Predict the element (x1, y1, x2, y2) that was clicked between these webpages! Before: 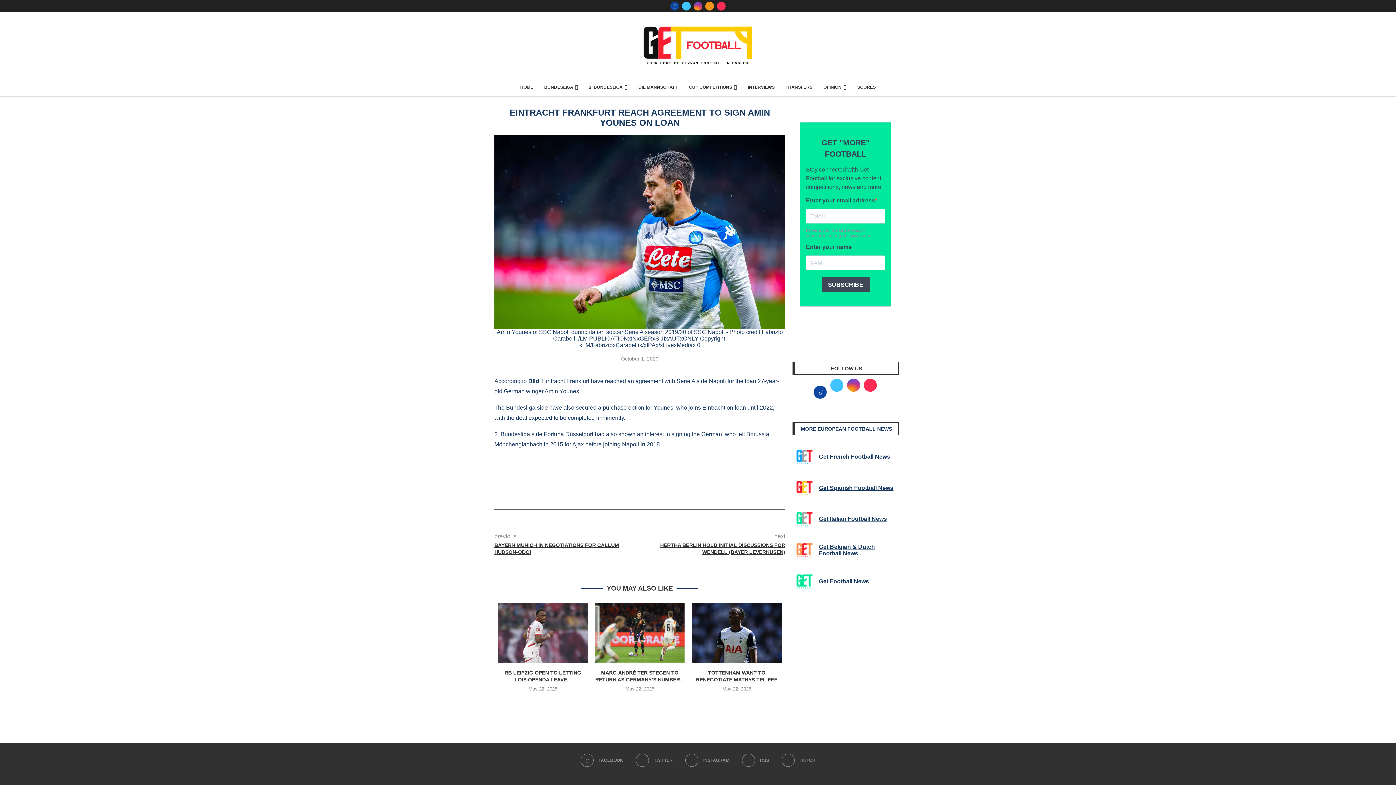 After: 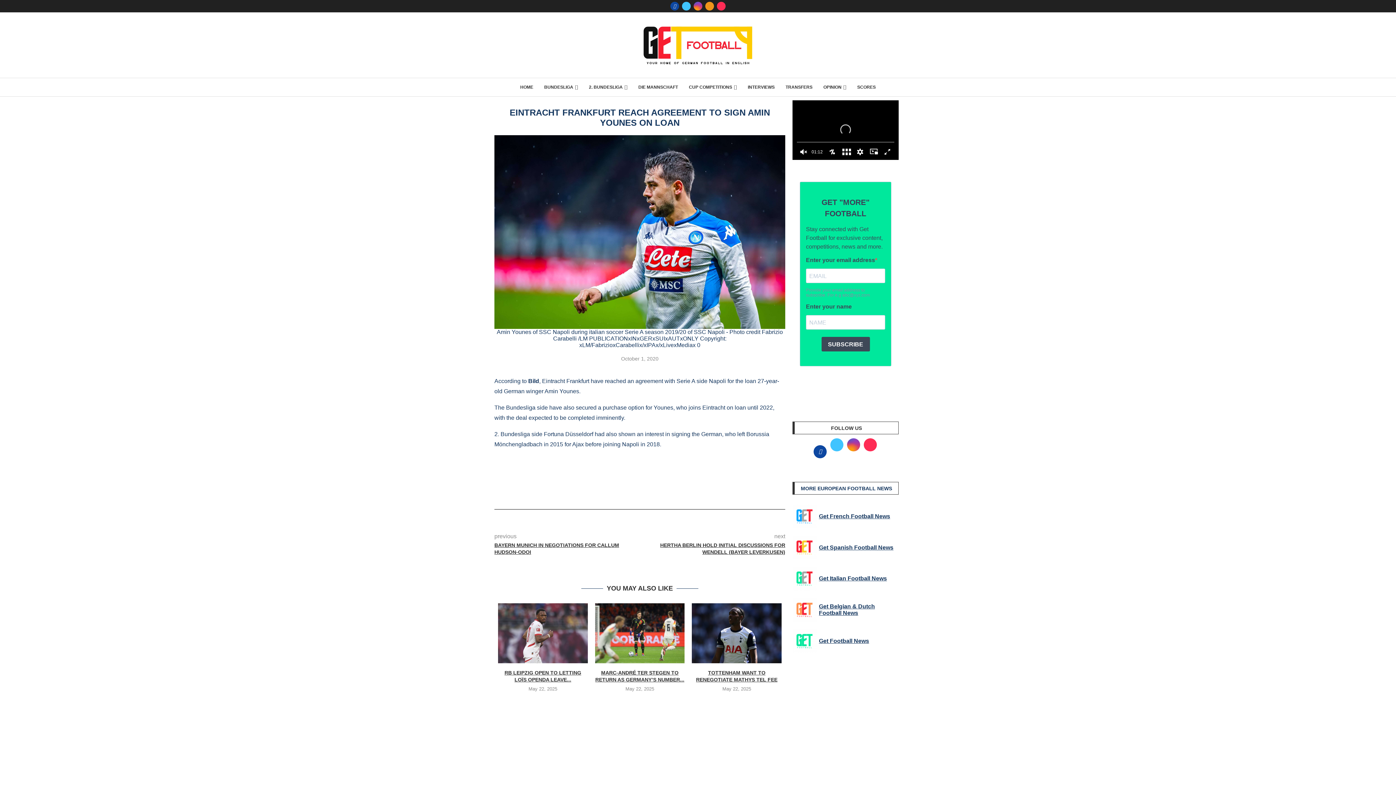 Action: bbox: (819, 516, 887, 522) label: Get Italian Football News